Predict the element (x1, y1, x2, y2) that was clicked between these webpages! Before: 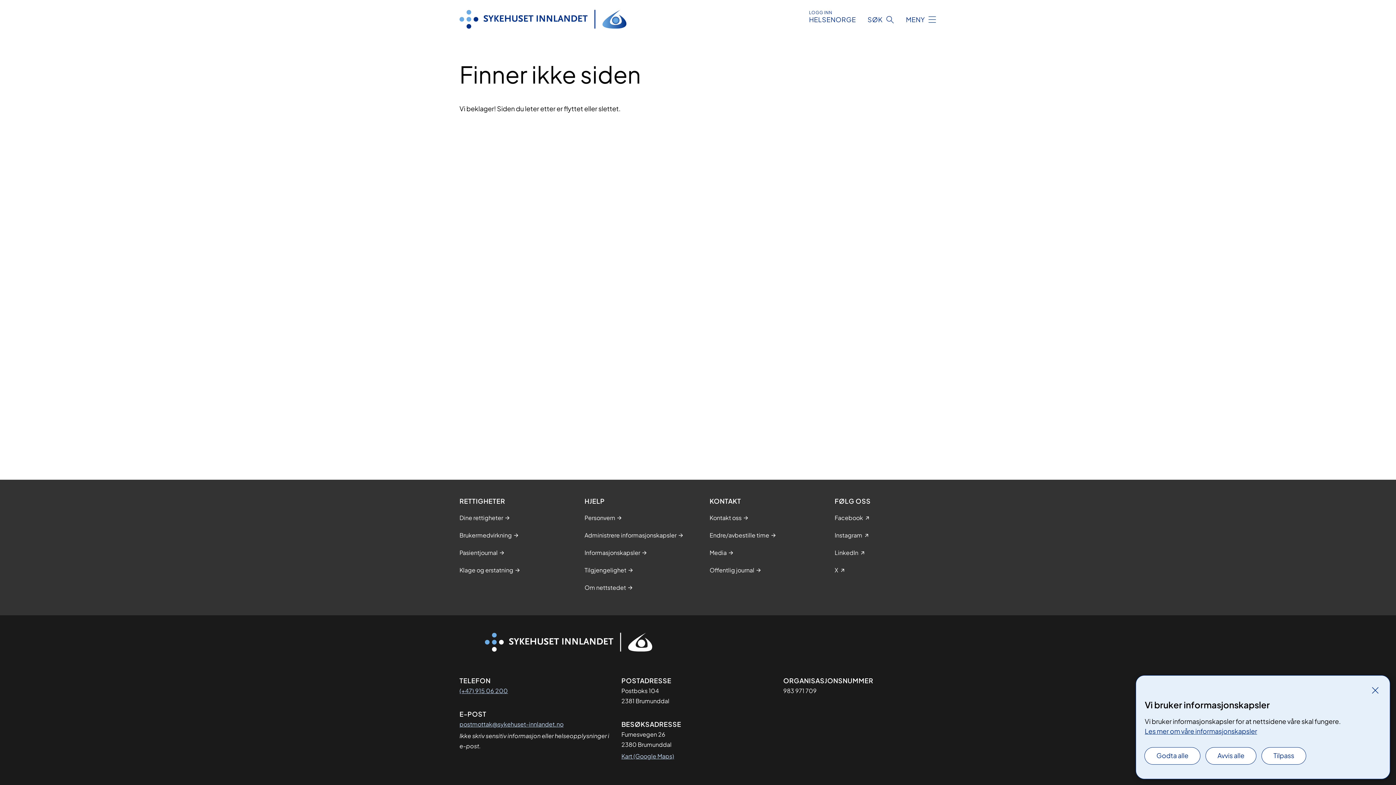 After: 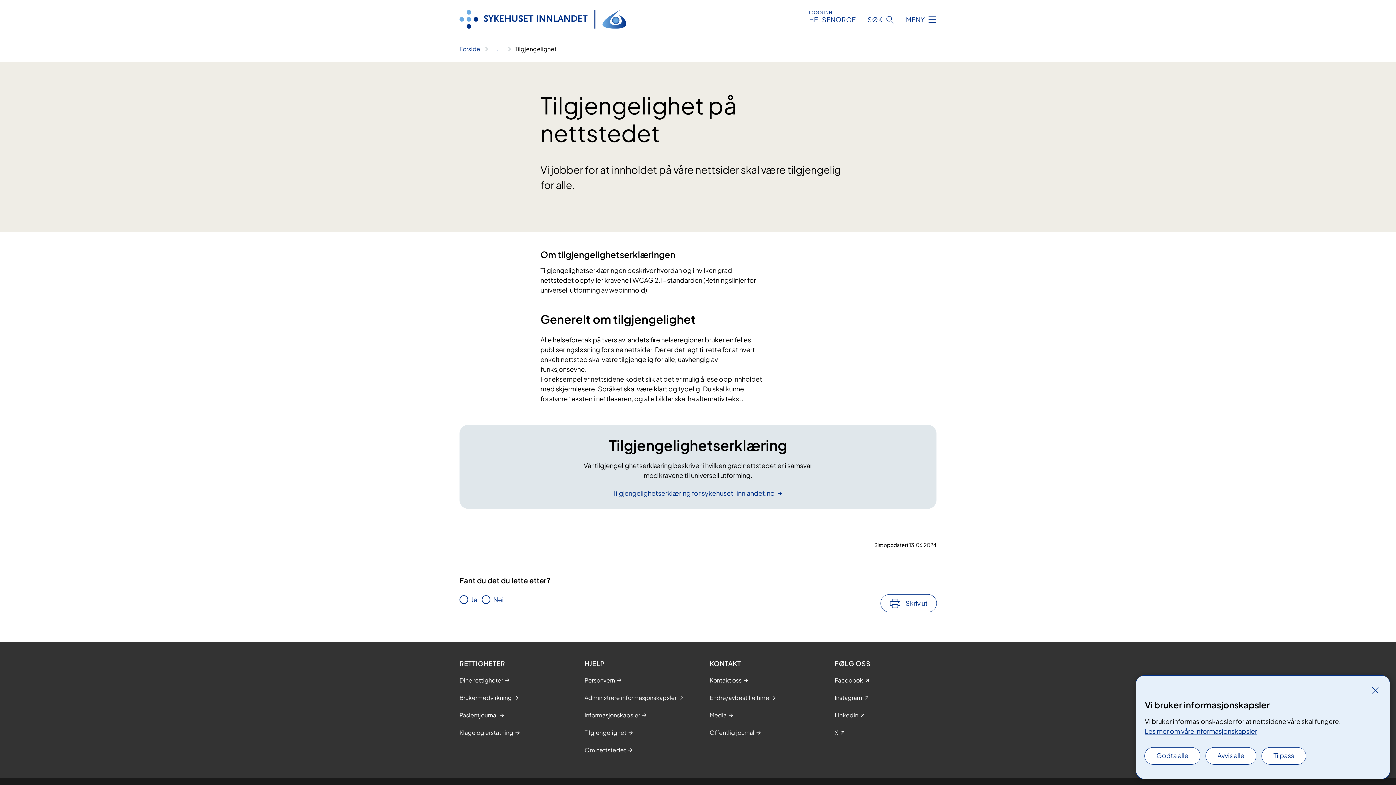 Action: bbox: (584, 566, 626, 574) label: Tilgjengelighet